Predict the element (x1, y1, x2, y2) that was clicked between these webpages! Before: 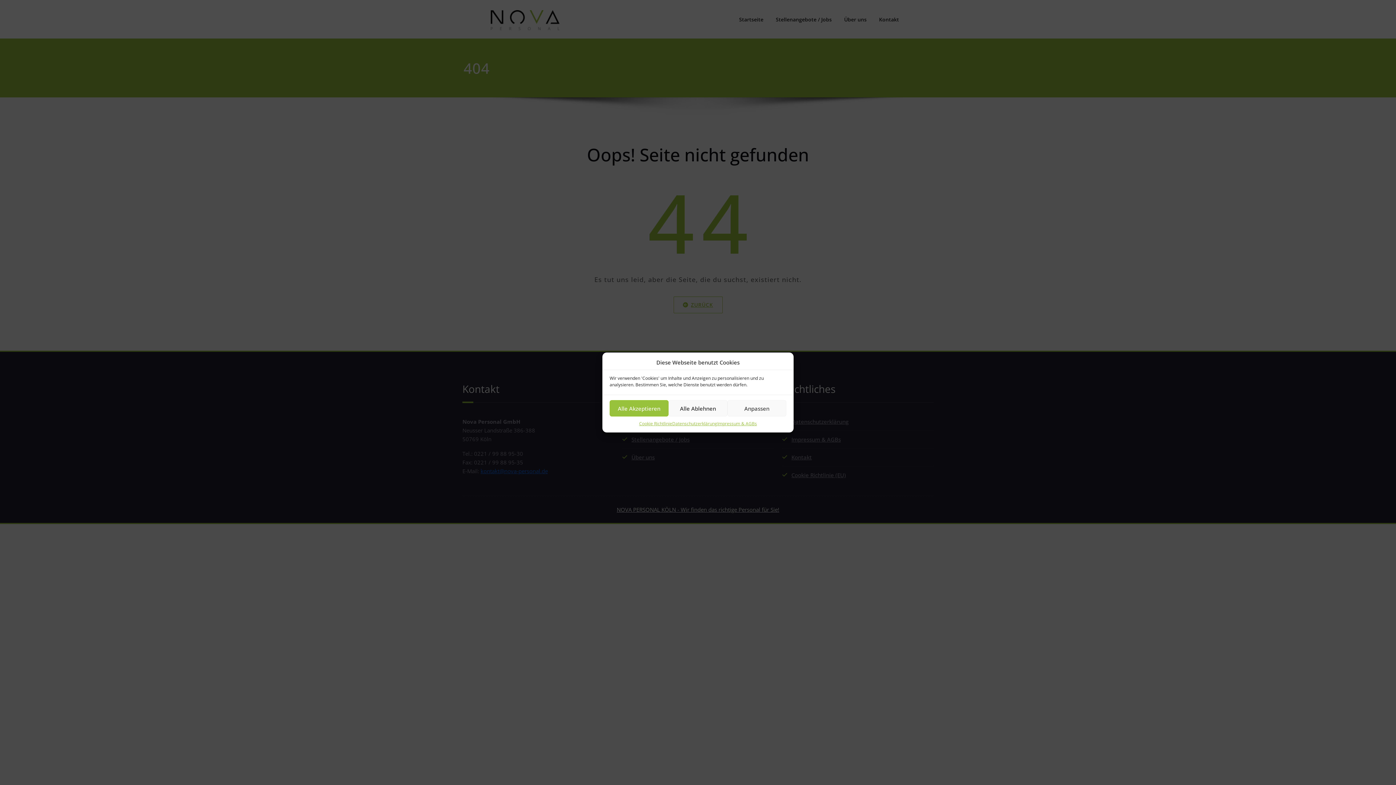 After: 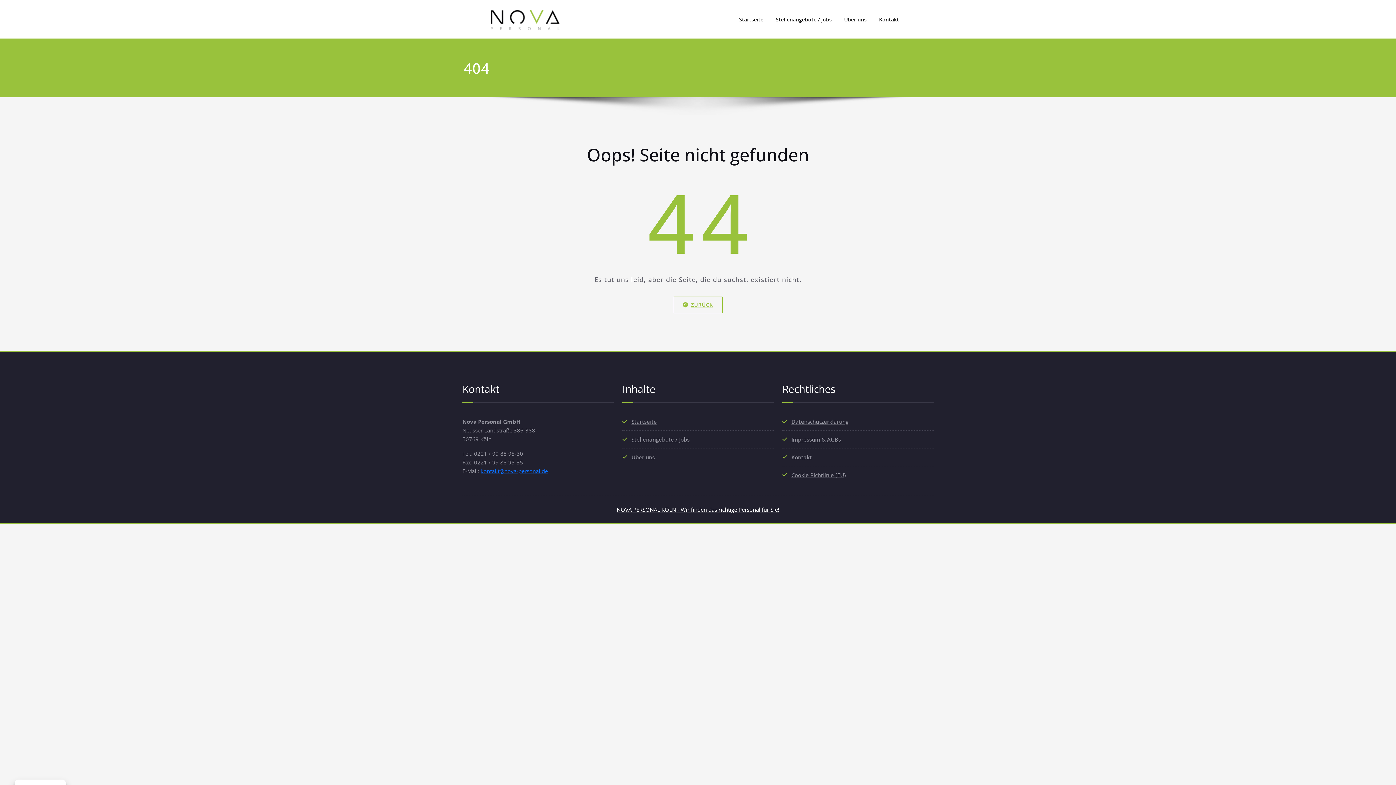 Action: bbox: (609, 400, 668, 416) label: Alle Akzeptieren